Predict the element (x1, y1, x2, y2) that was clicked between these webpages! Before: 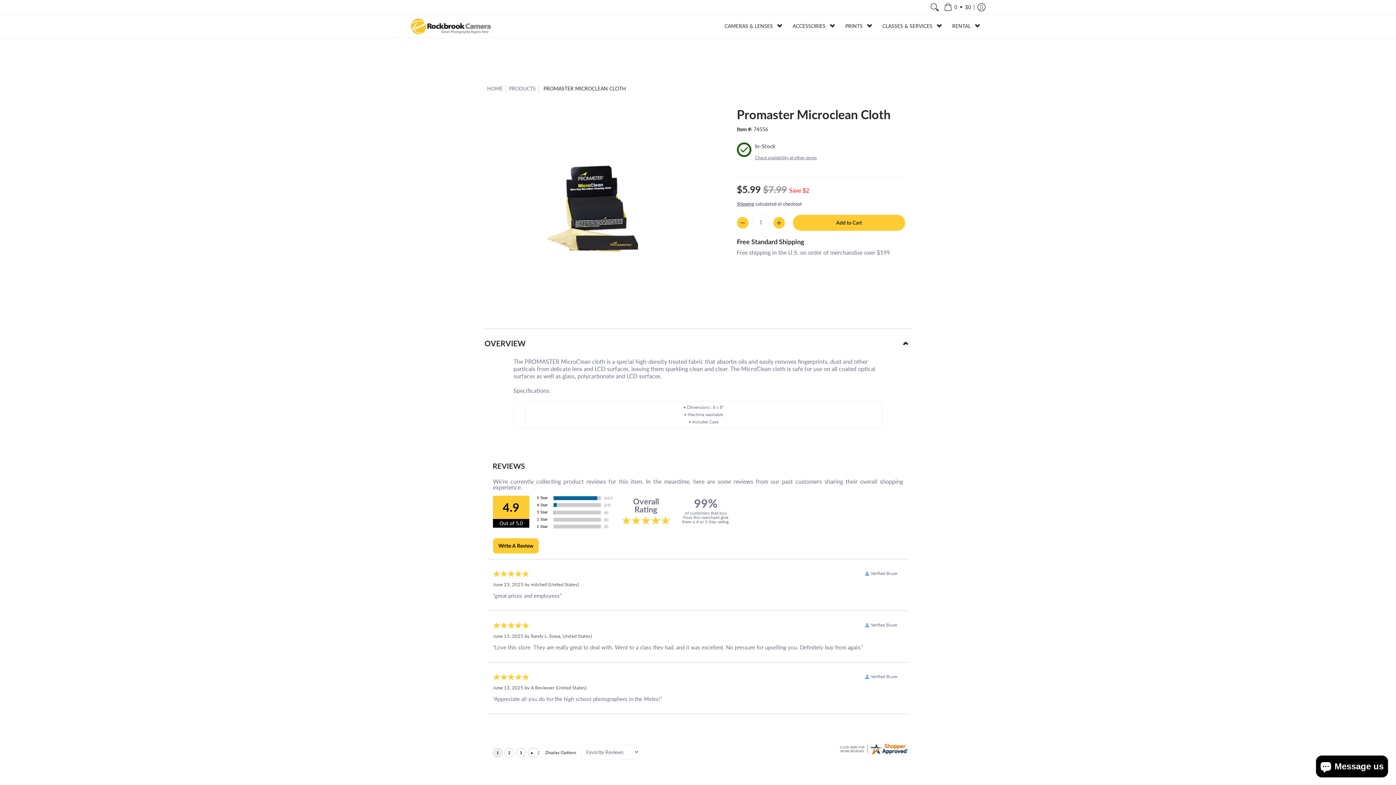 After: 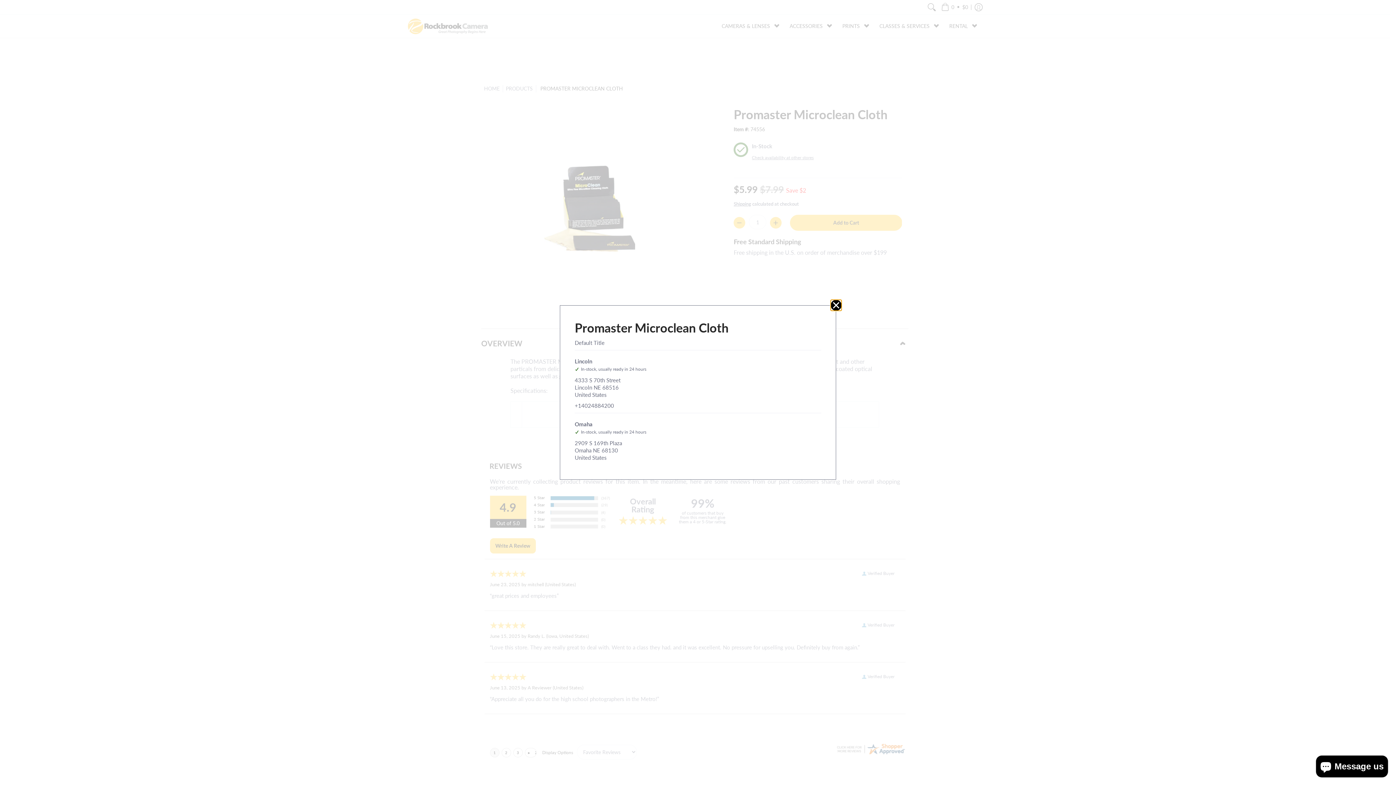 Action: bbox: (755, 153, 817, 160) label: Check availability at other stores